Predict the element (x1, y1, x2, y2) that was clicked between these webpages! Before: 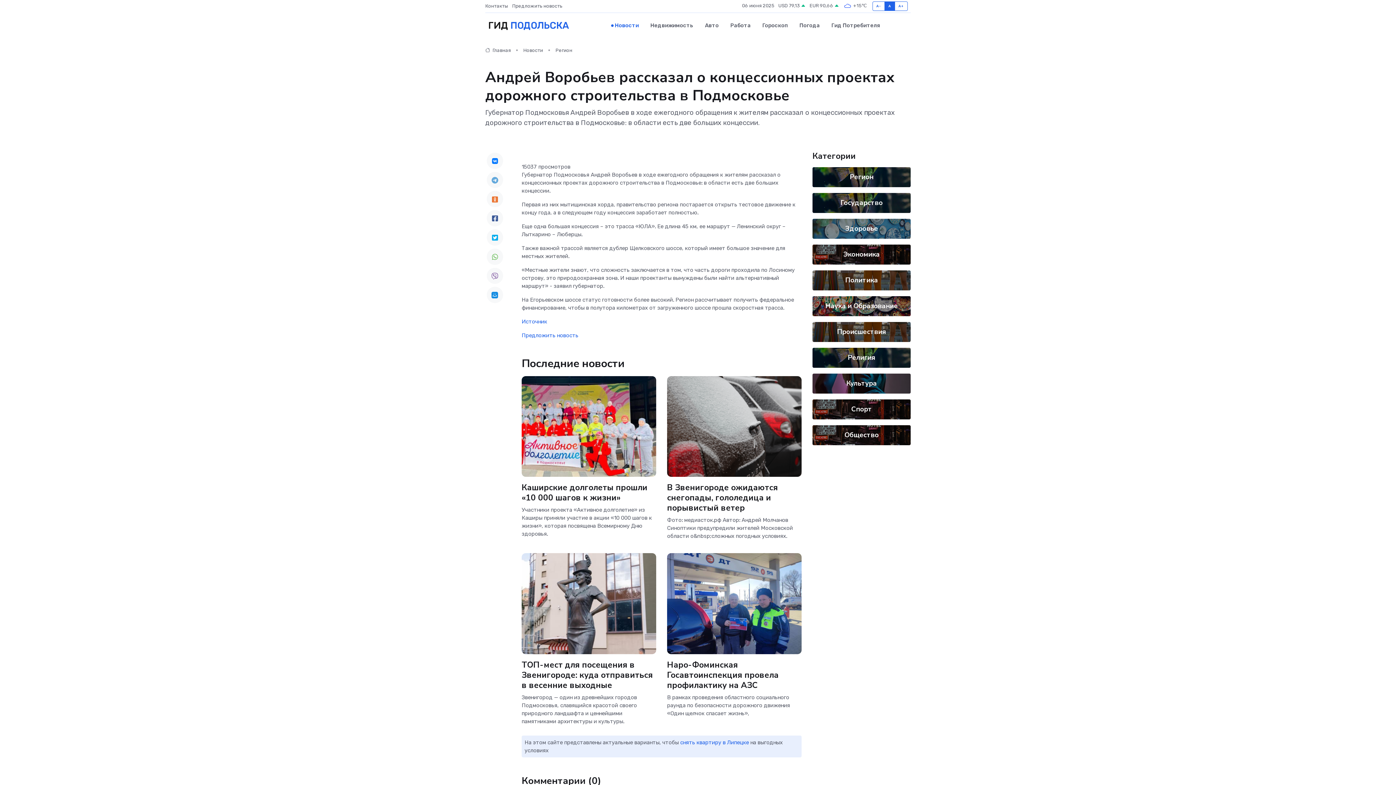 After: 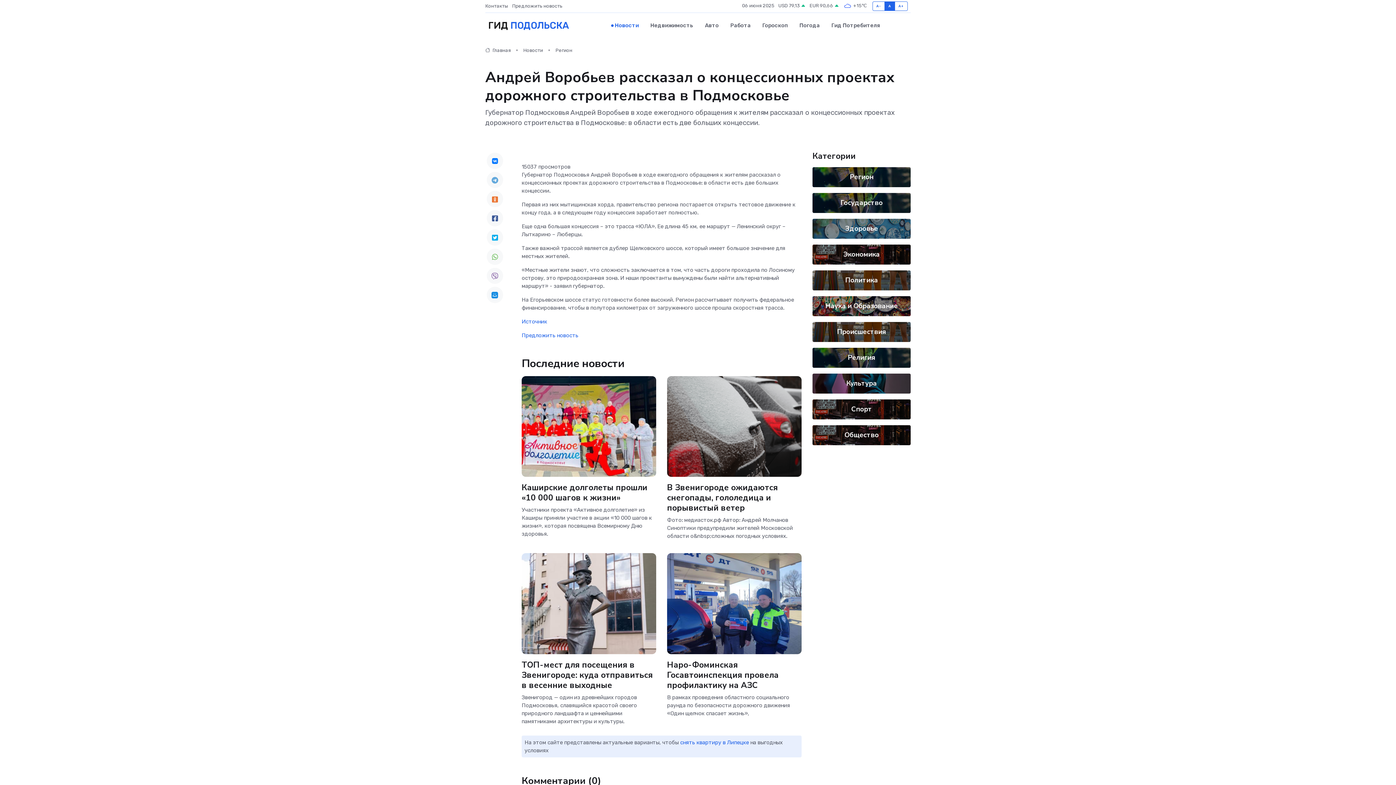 Action: bbox: (486, 171, 503, 188)